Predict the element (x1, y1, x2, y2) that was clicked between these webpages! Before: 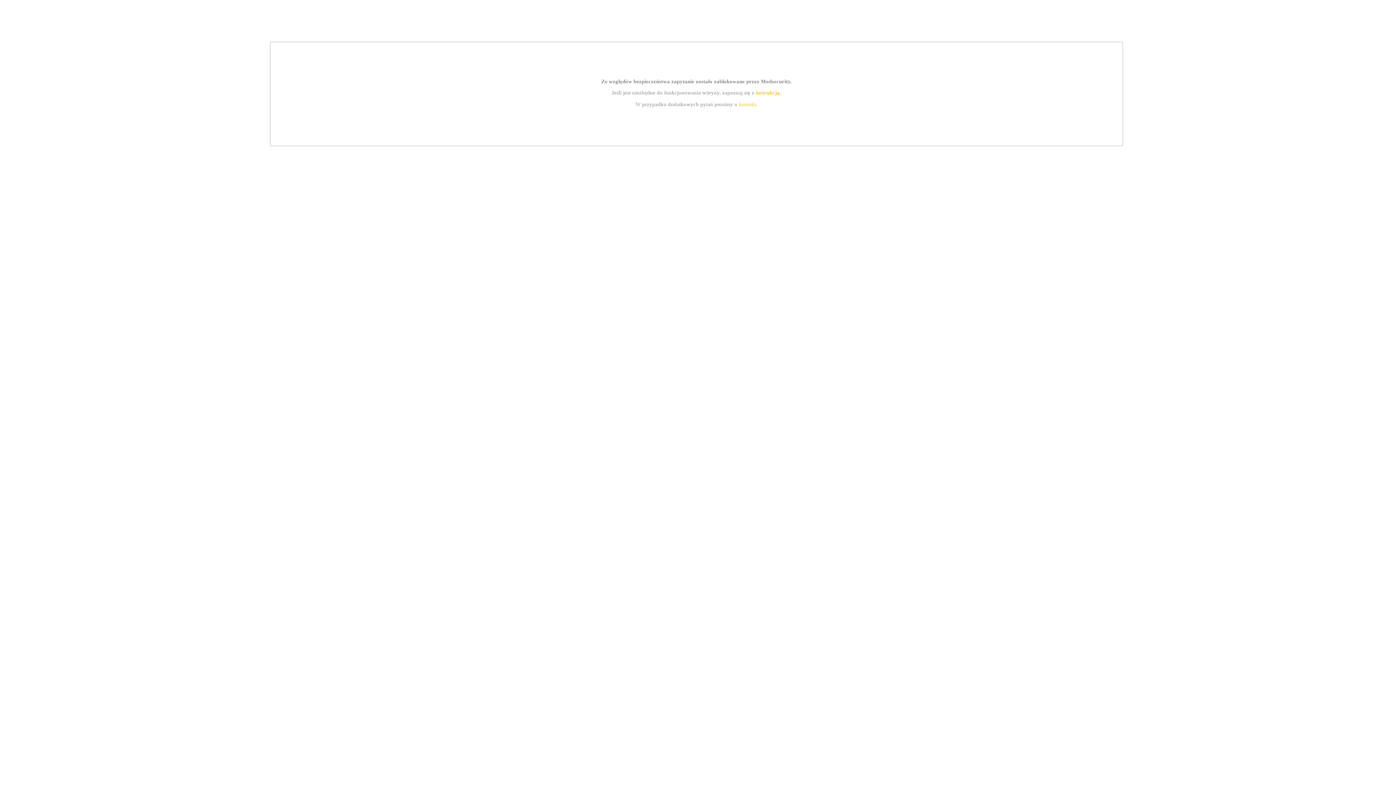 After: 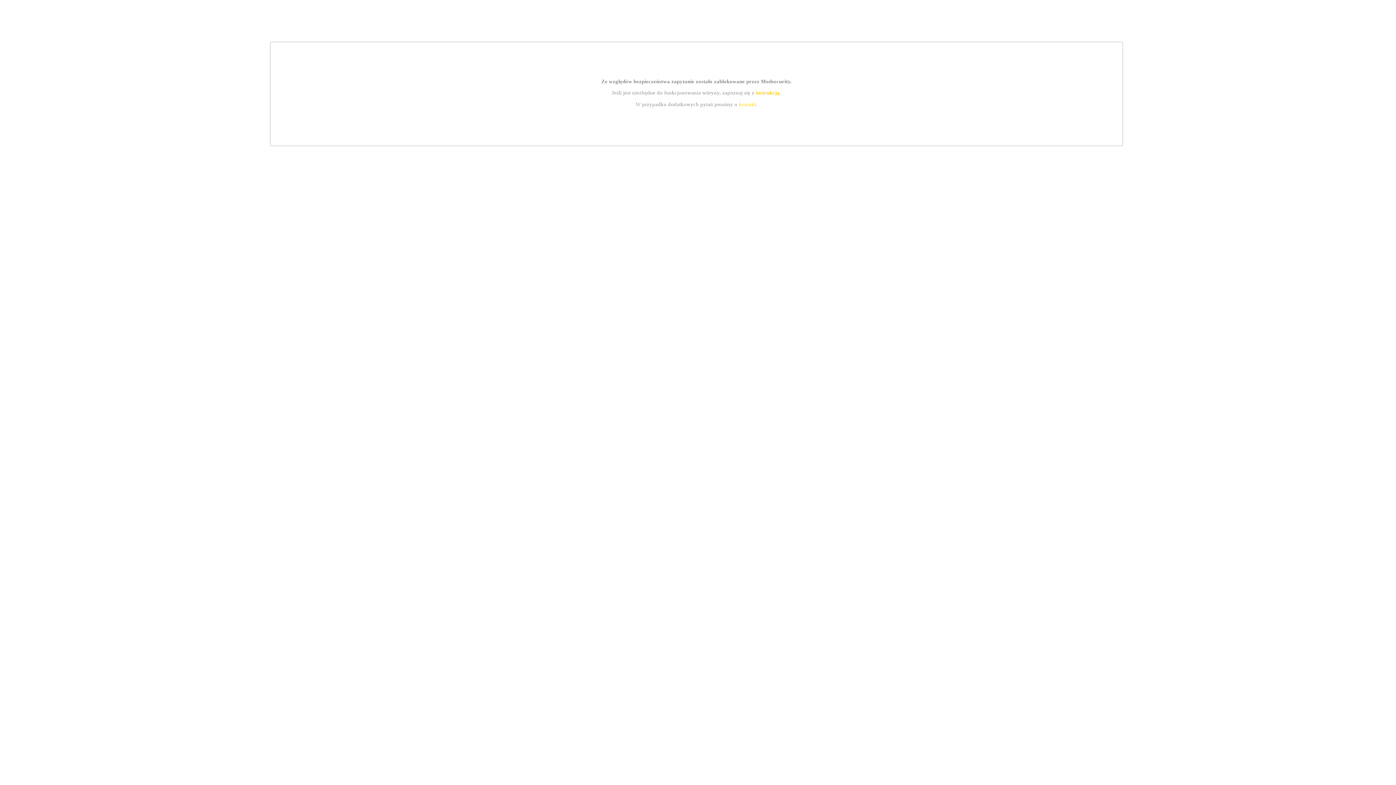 Action: bbox: (739, 101, 756, 107) label: kontakt